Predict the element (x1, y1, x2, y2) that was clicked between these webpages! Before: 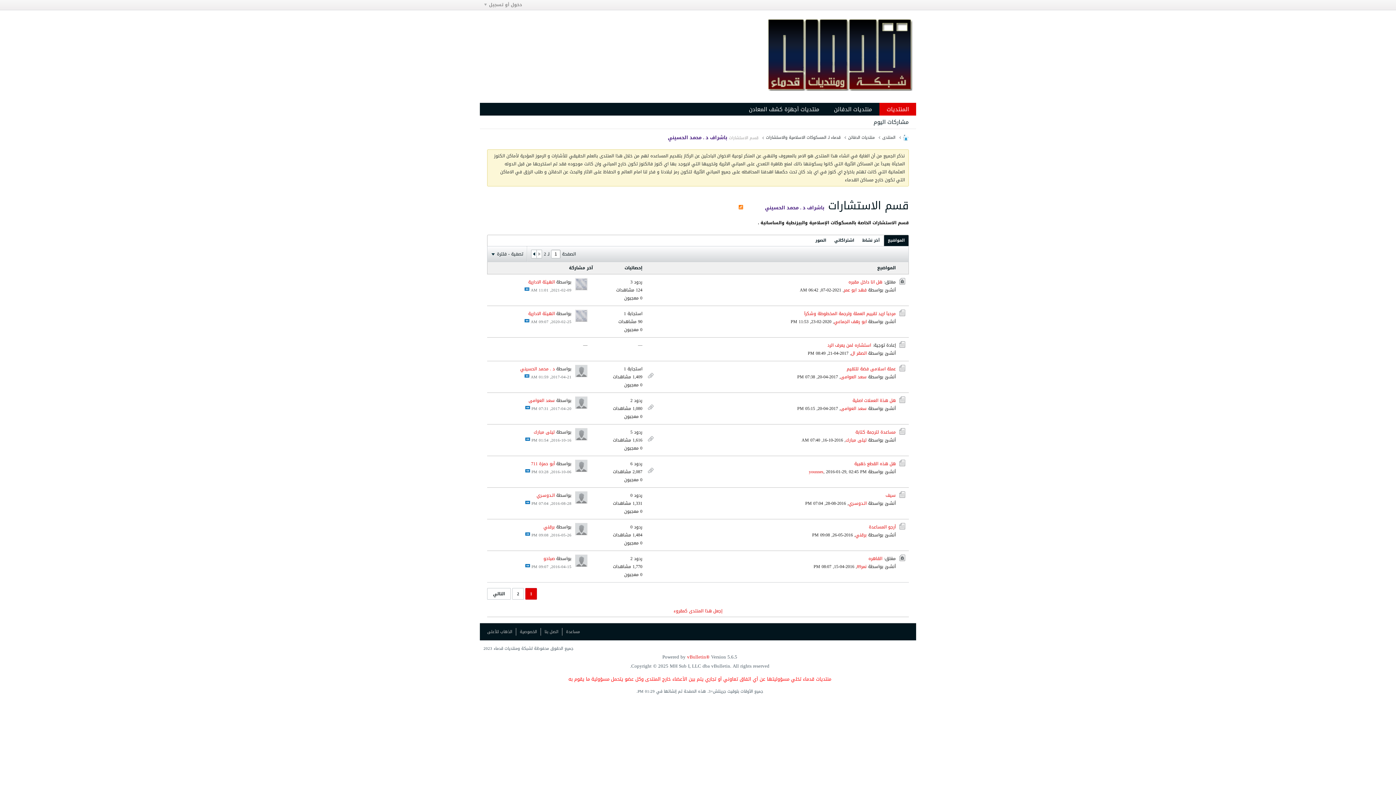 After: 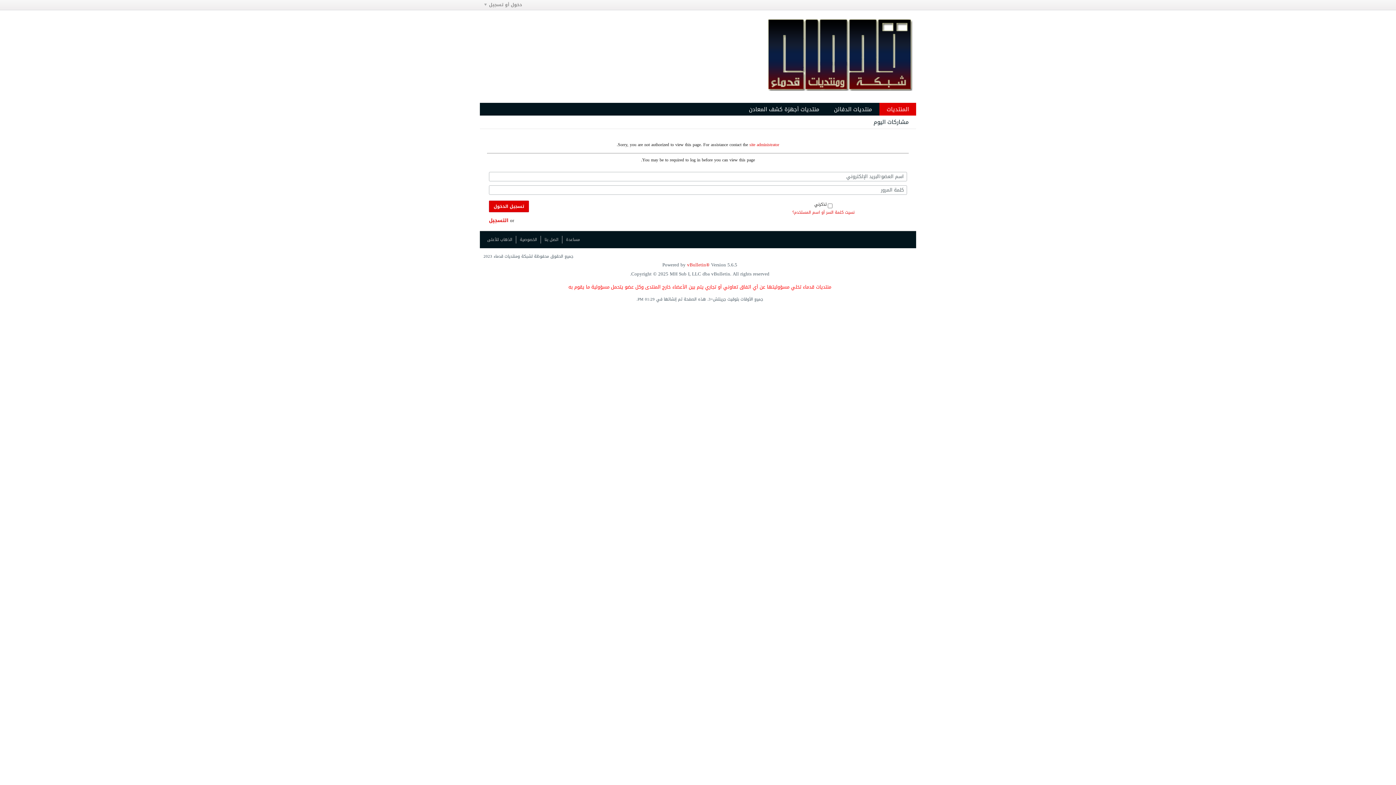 Action: bbox: (575, 554, 587, 567)